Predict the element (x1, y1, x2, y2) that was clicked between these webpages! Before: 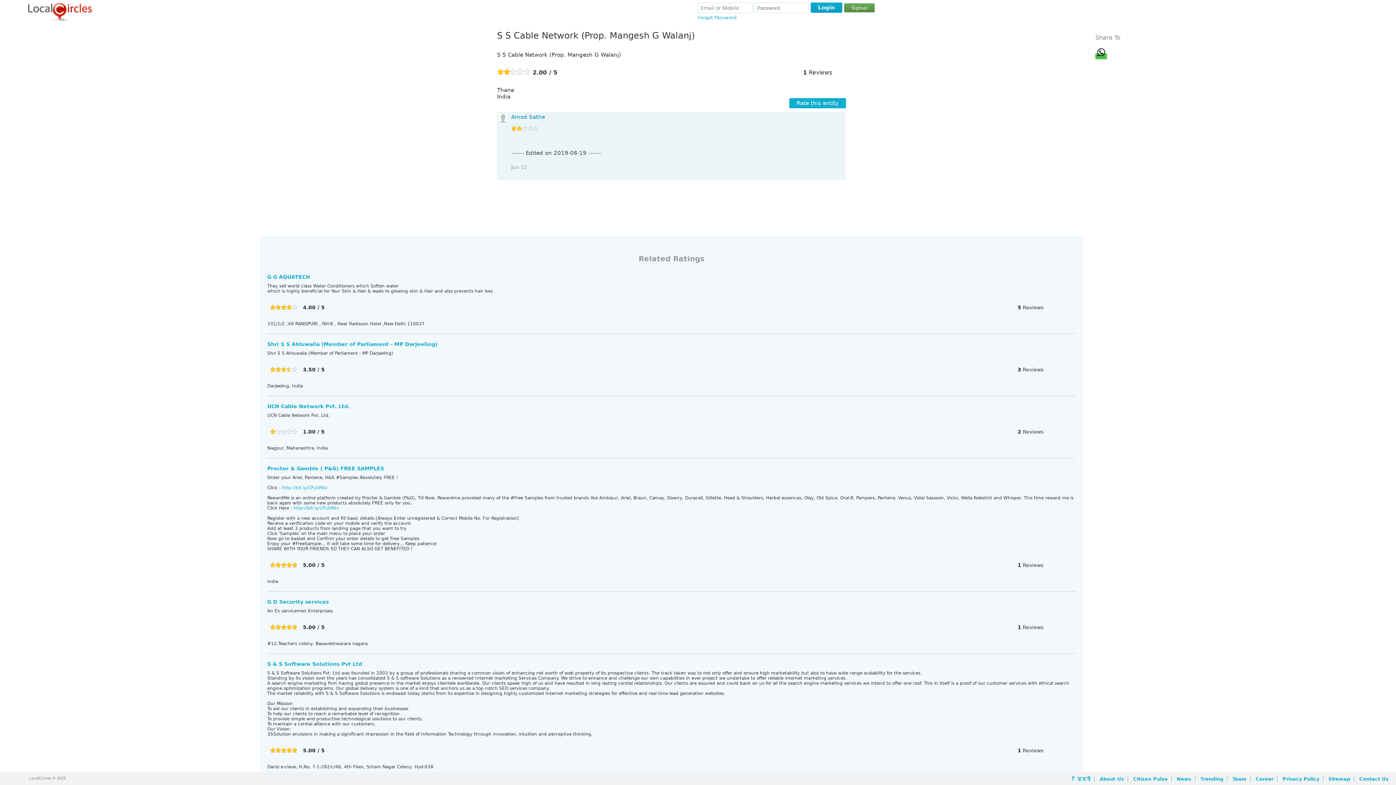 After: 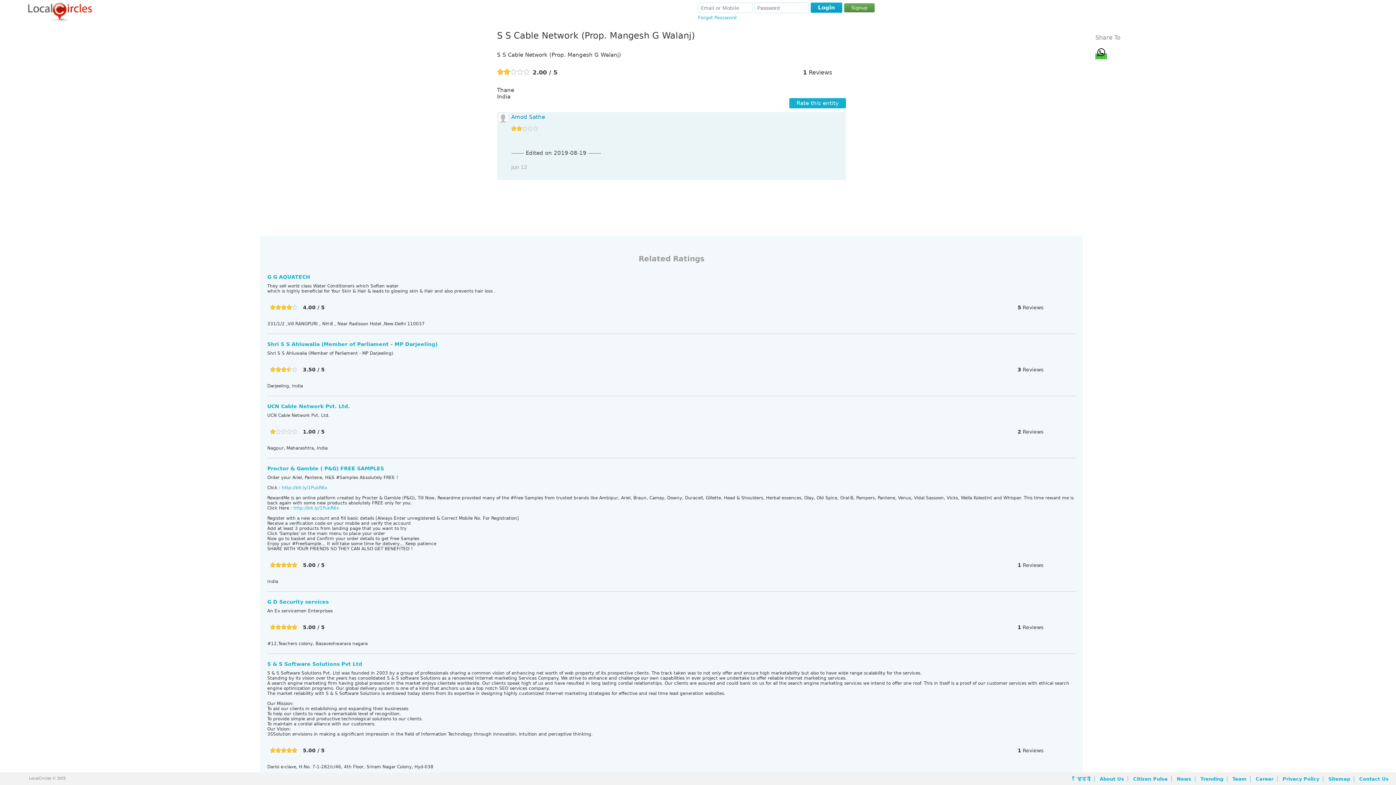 Action: bbox: (270, 748, 297, 753)